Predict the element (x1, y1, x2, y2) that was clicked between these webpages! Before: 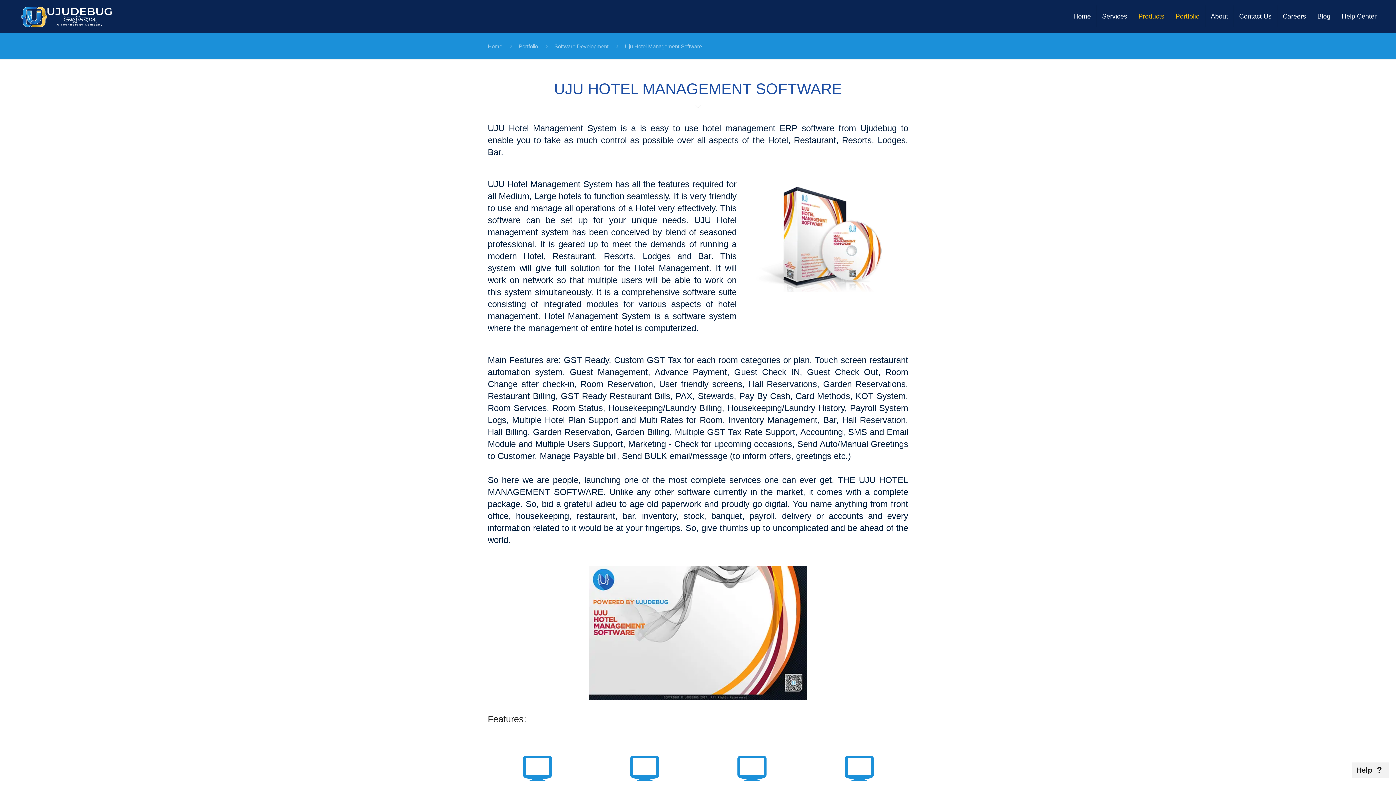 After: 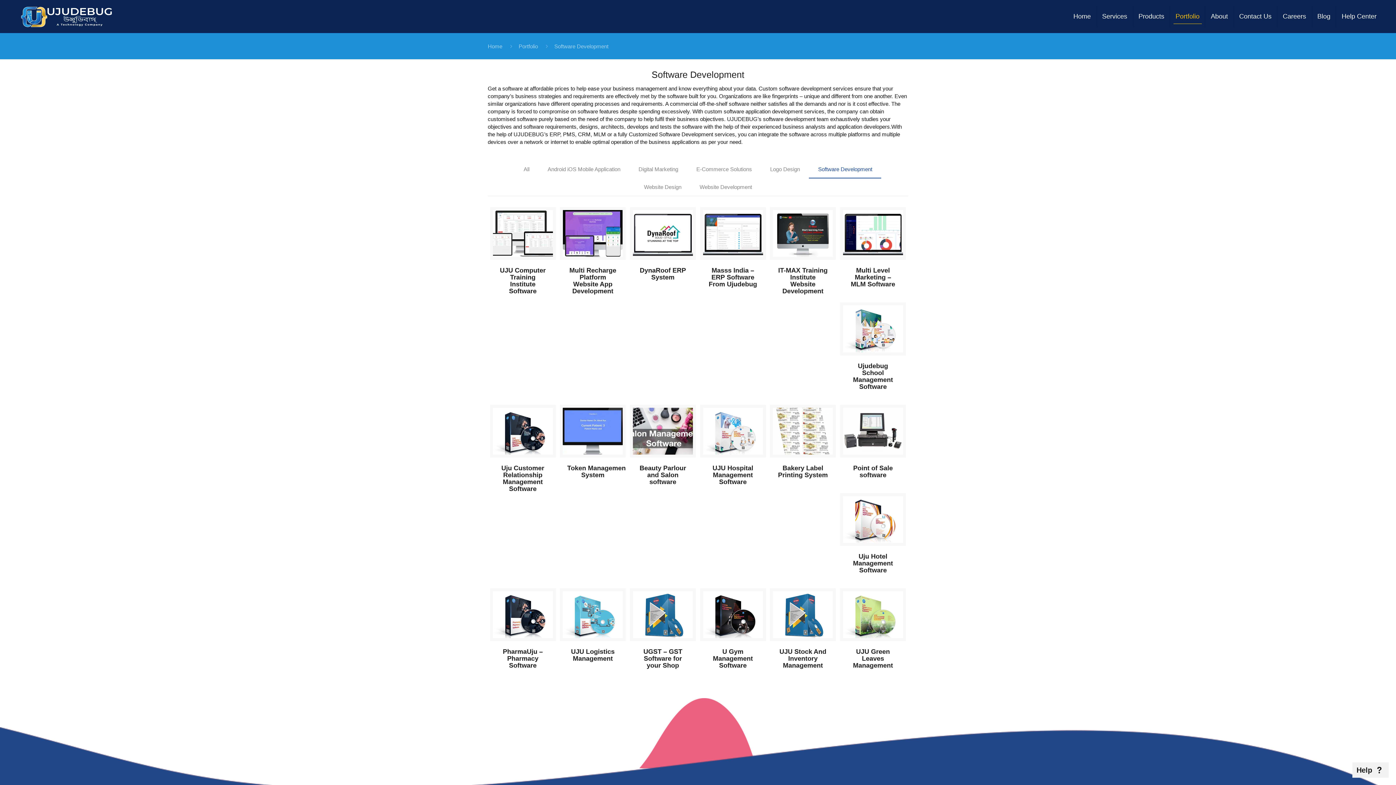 Action: bbox: (554, 43, 608, 49) label: Software Development